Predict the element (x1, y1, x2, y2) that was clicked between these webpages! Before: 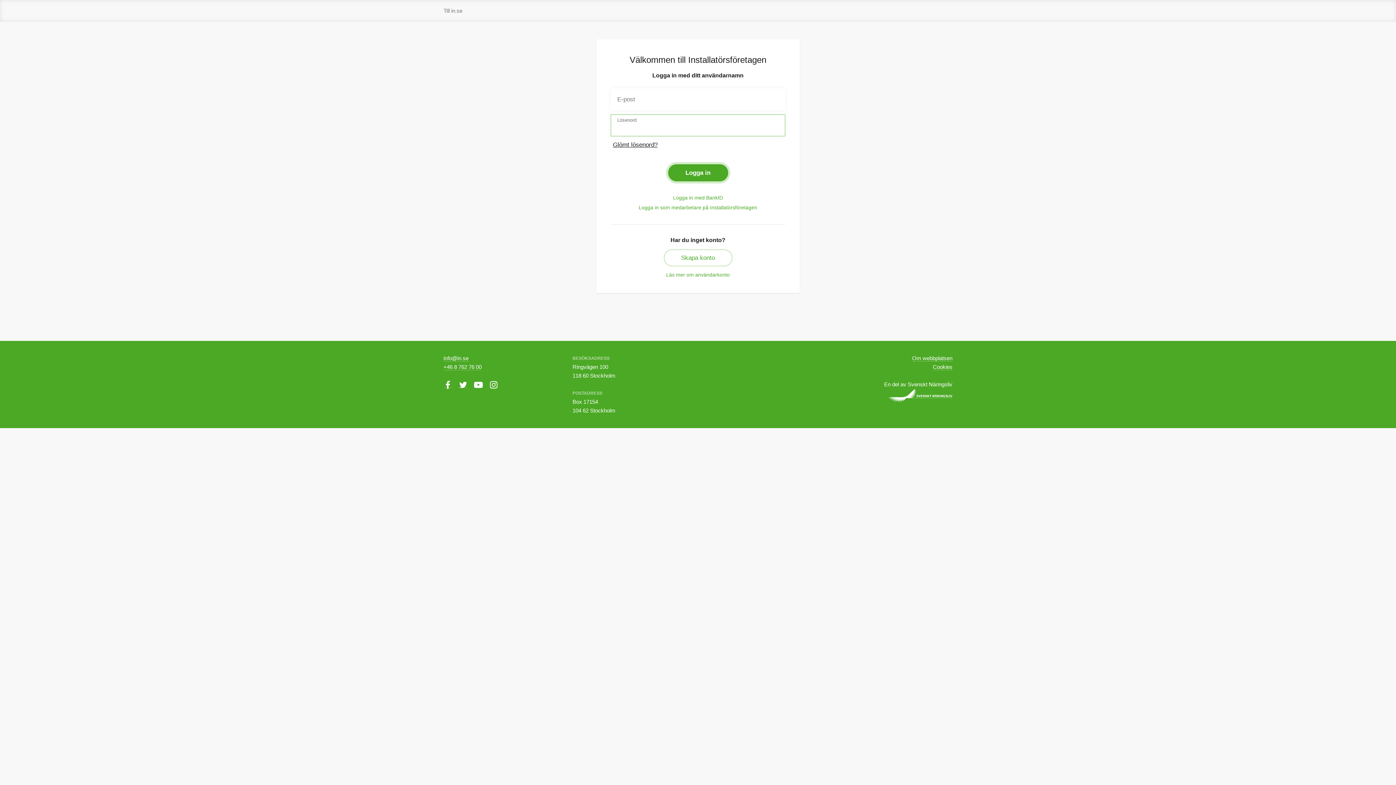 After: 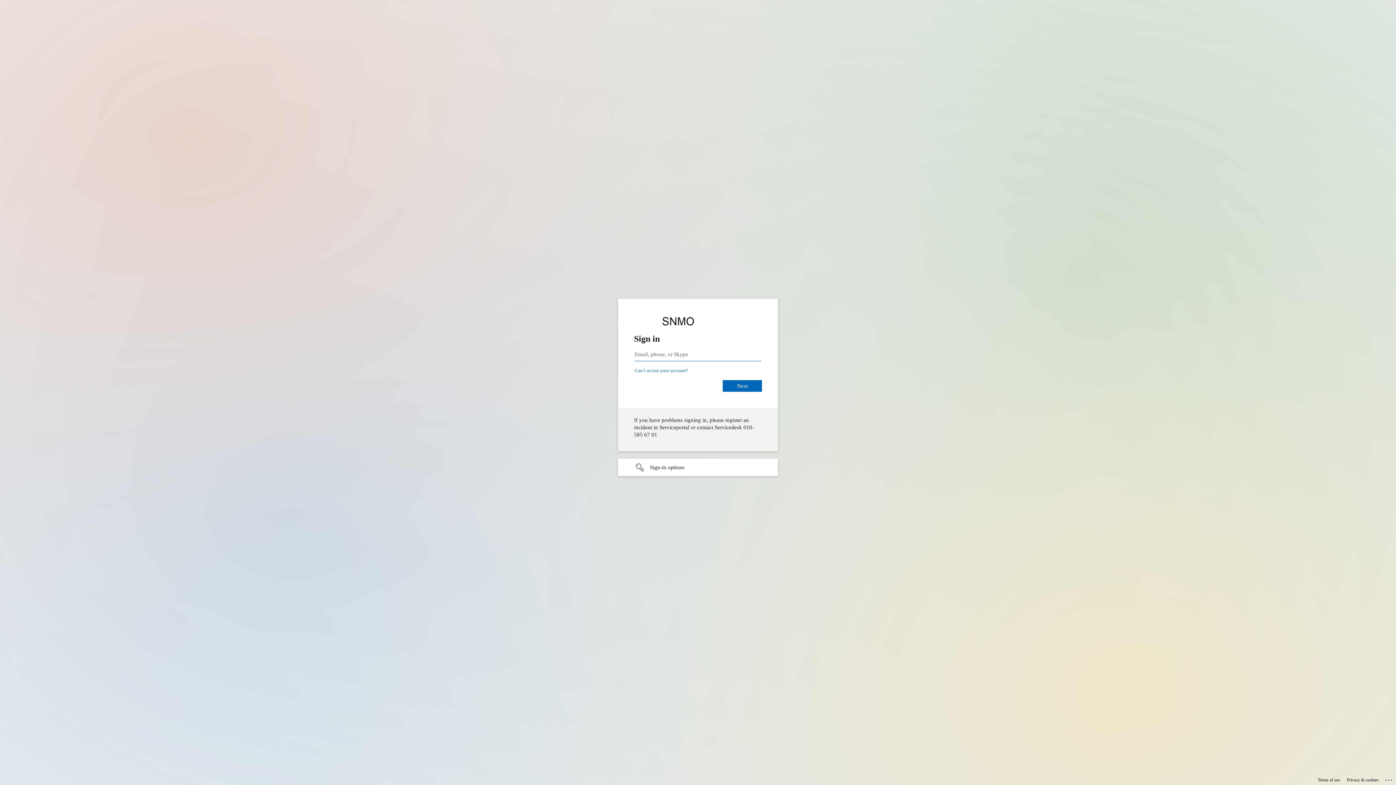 Action: bbox: (638, 204, 757, 210) label: Logga in som medarbetare på Installatörsföretagen